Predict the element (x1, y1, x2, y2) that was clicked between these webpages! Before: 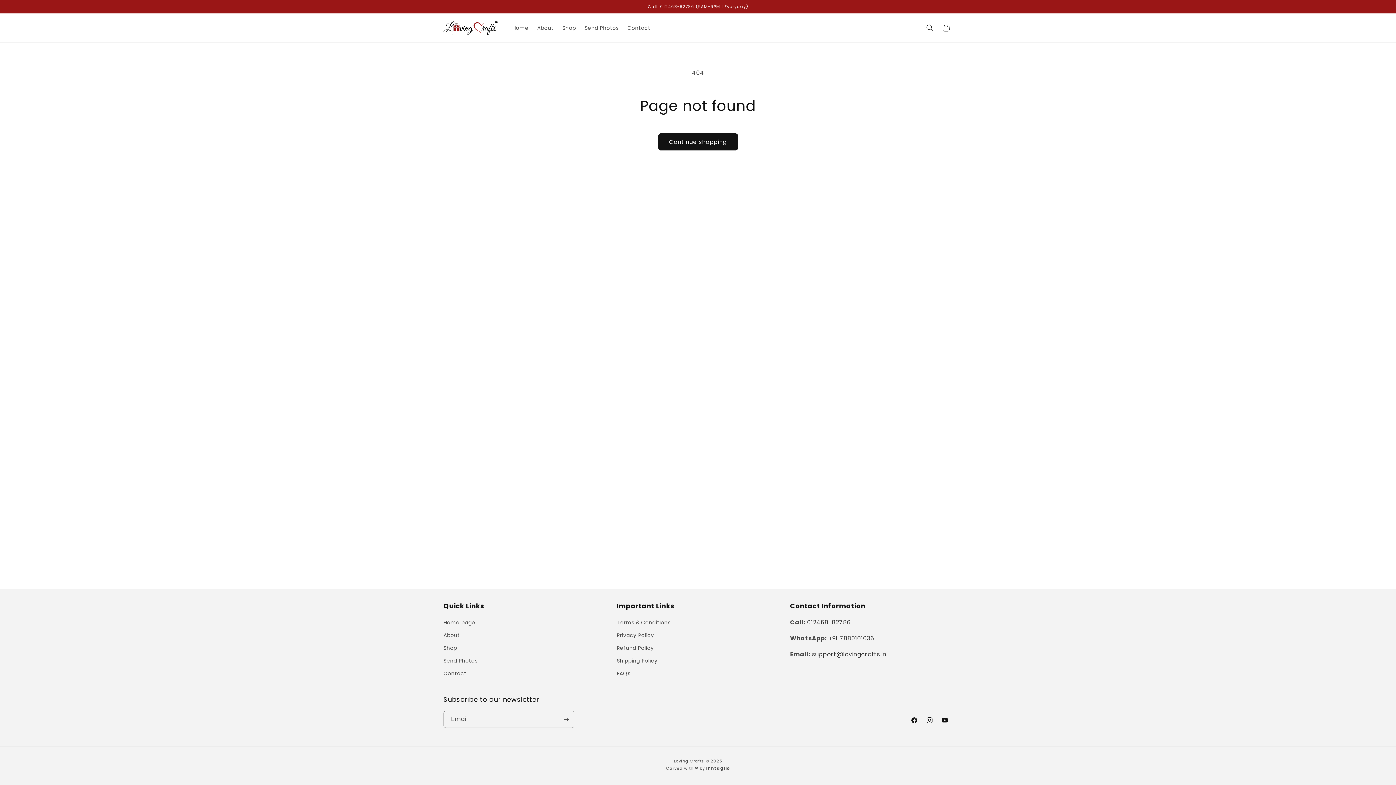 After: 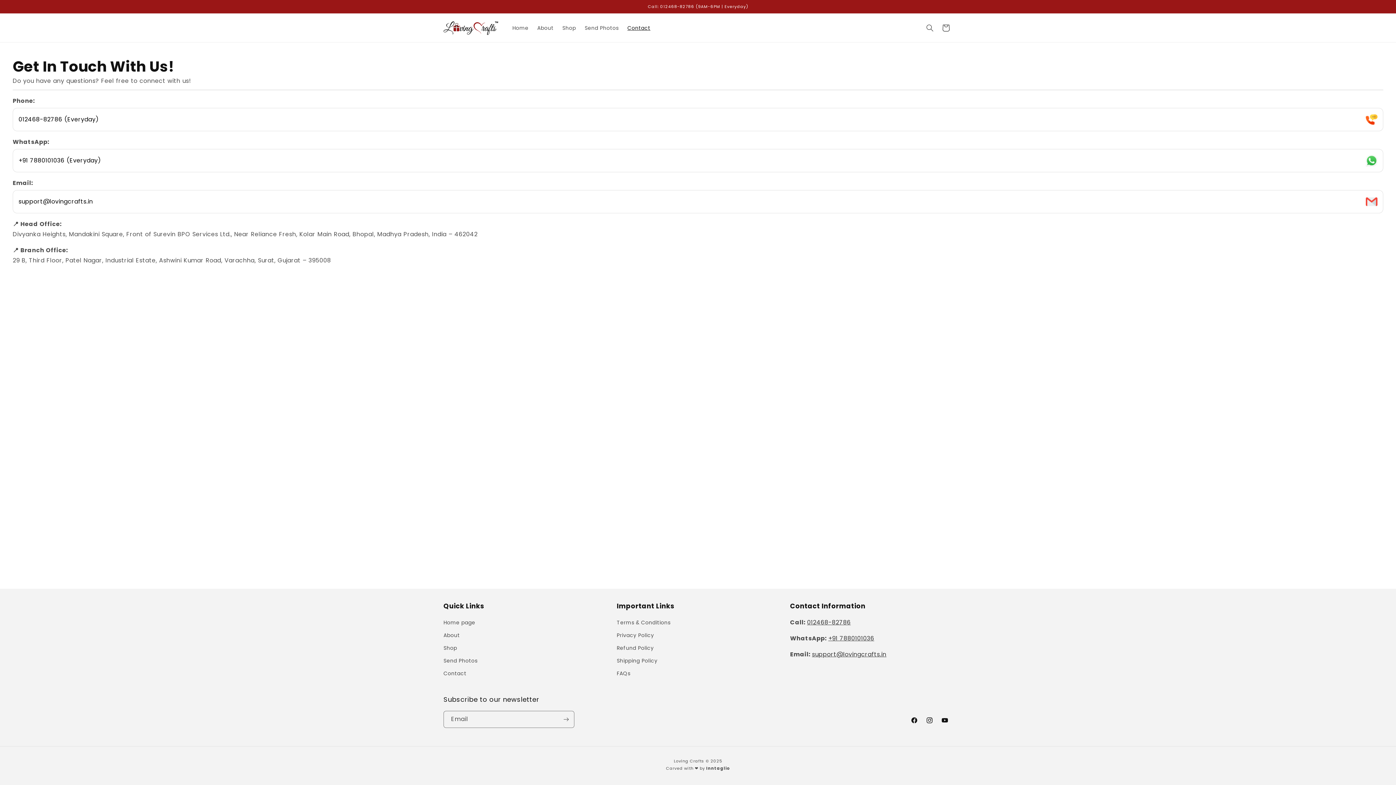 Action: bbox: (623, 20, 654, 35) label: Contact